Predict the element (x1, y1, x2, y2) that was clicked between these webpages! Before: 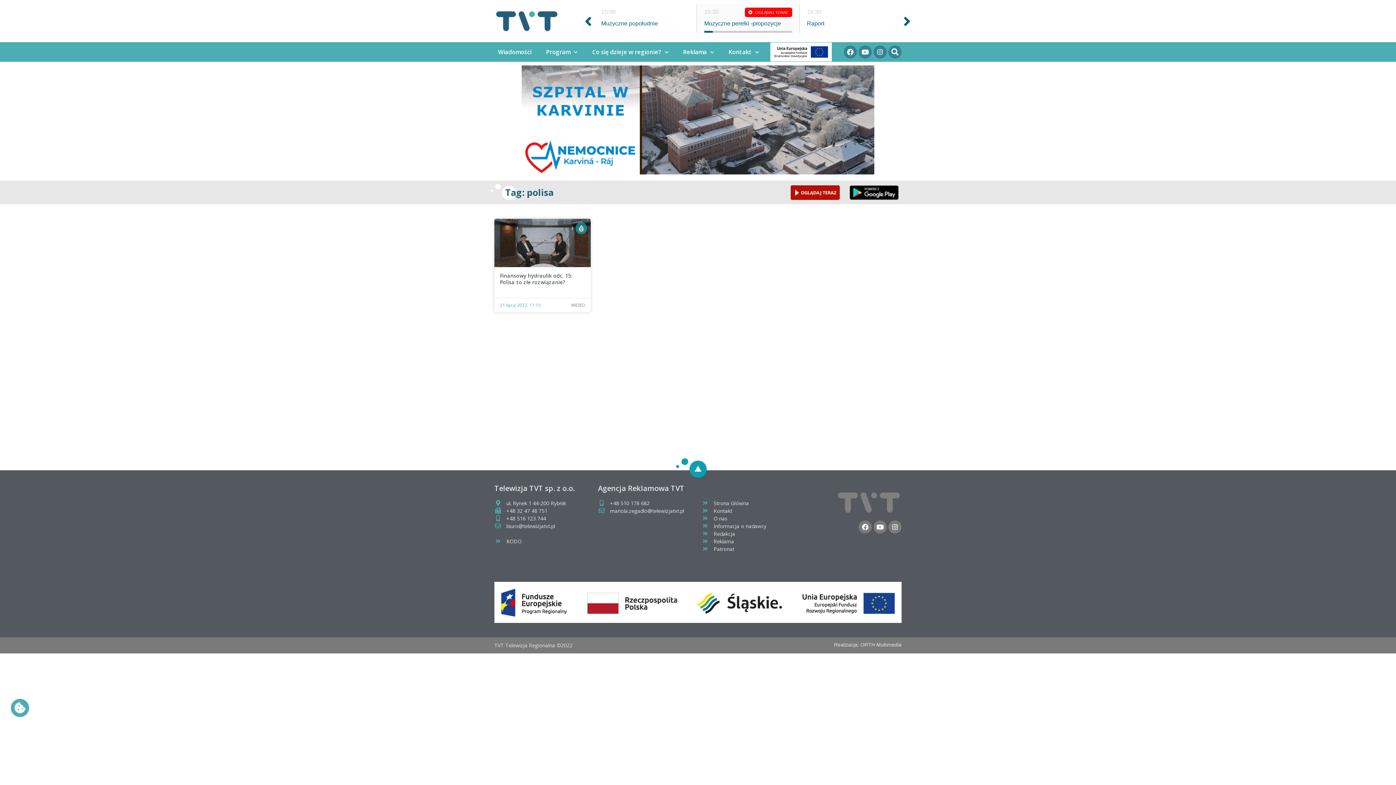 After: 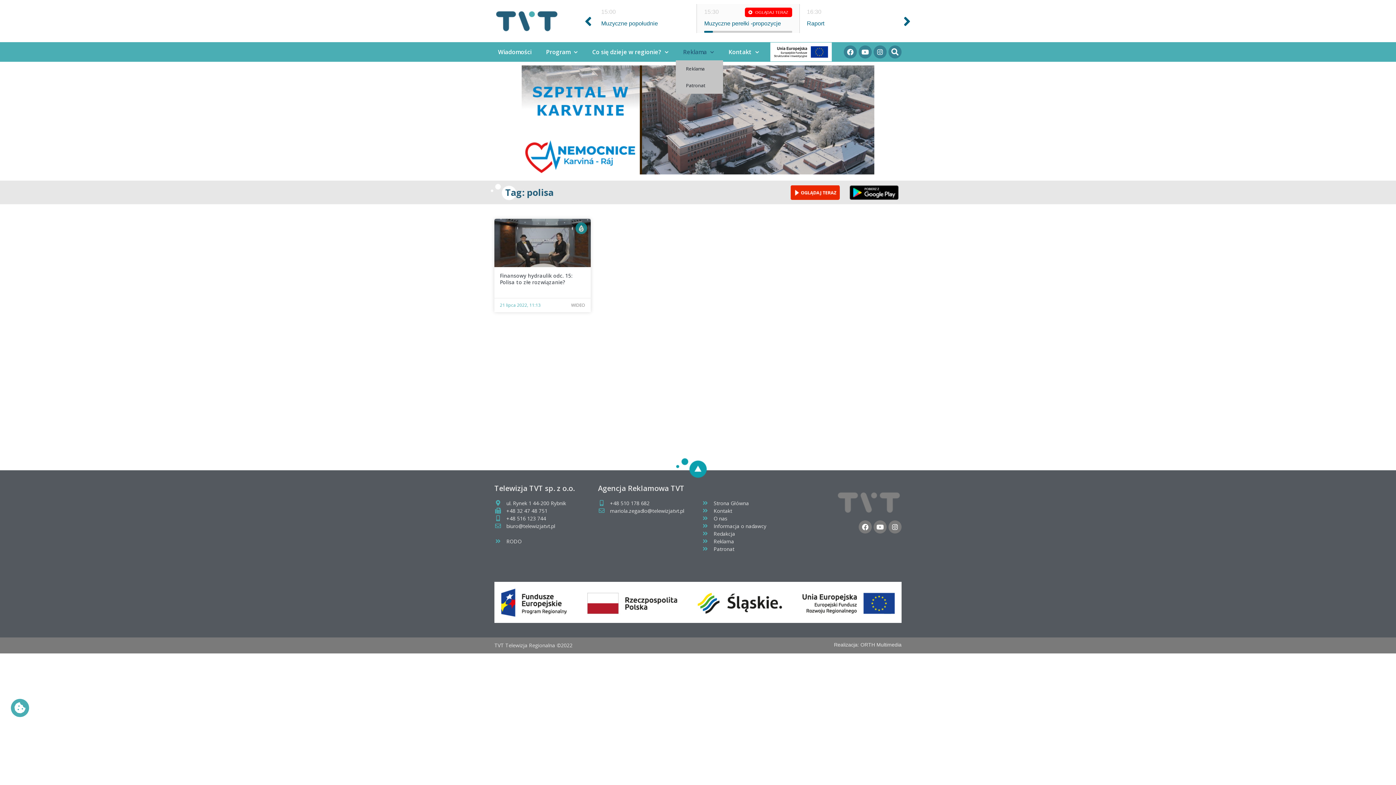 Action: label: Reklama bbox: (676, 43, 721, 60)